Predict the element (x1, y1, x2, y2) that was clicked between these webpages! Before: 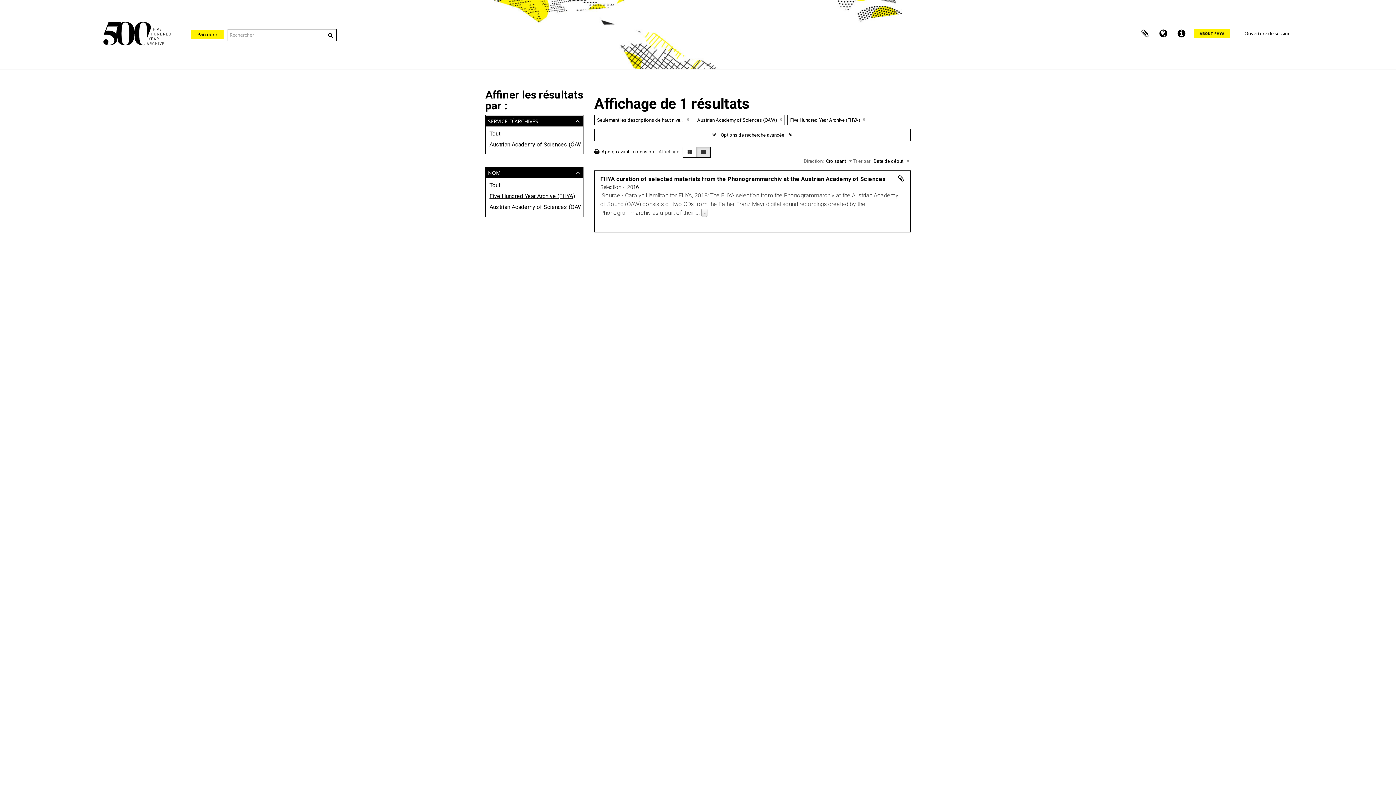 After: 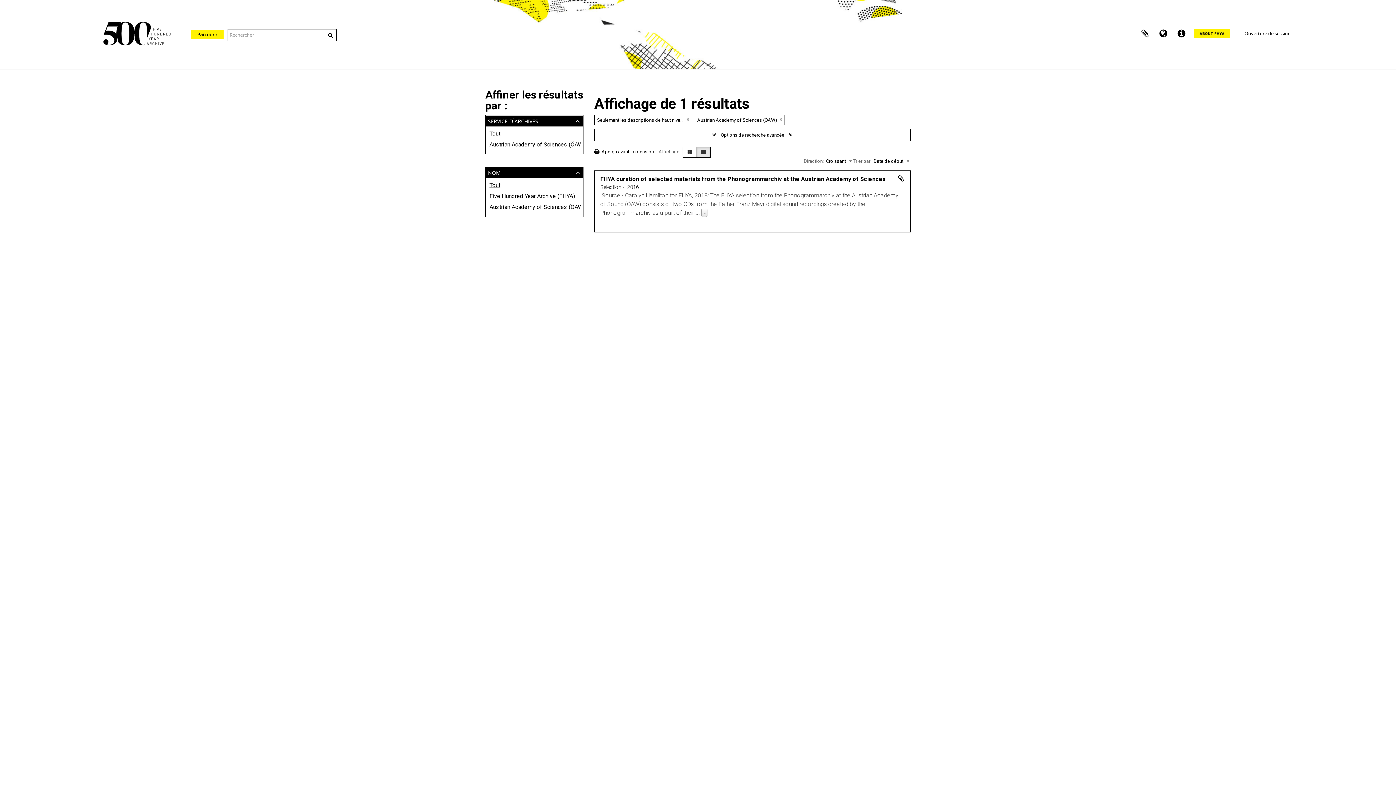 Action: label: Remove filter bbox: (862, 116, 865, 122)